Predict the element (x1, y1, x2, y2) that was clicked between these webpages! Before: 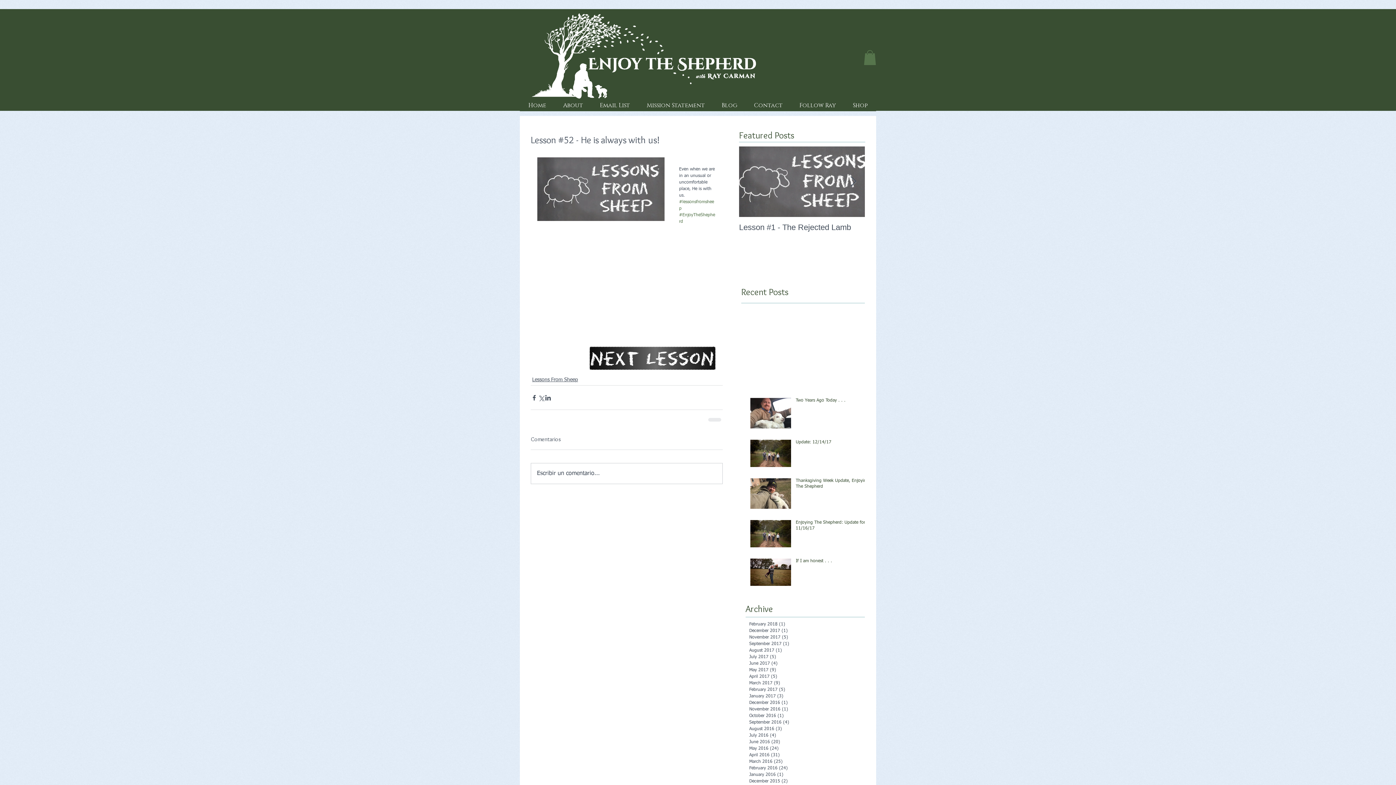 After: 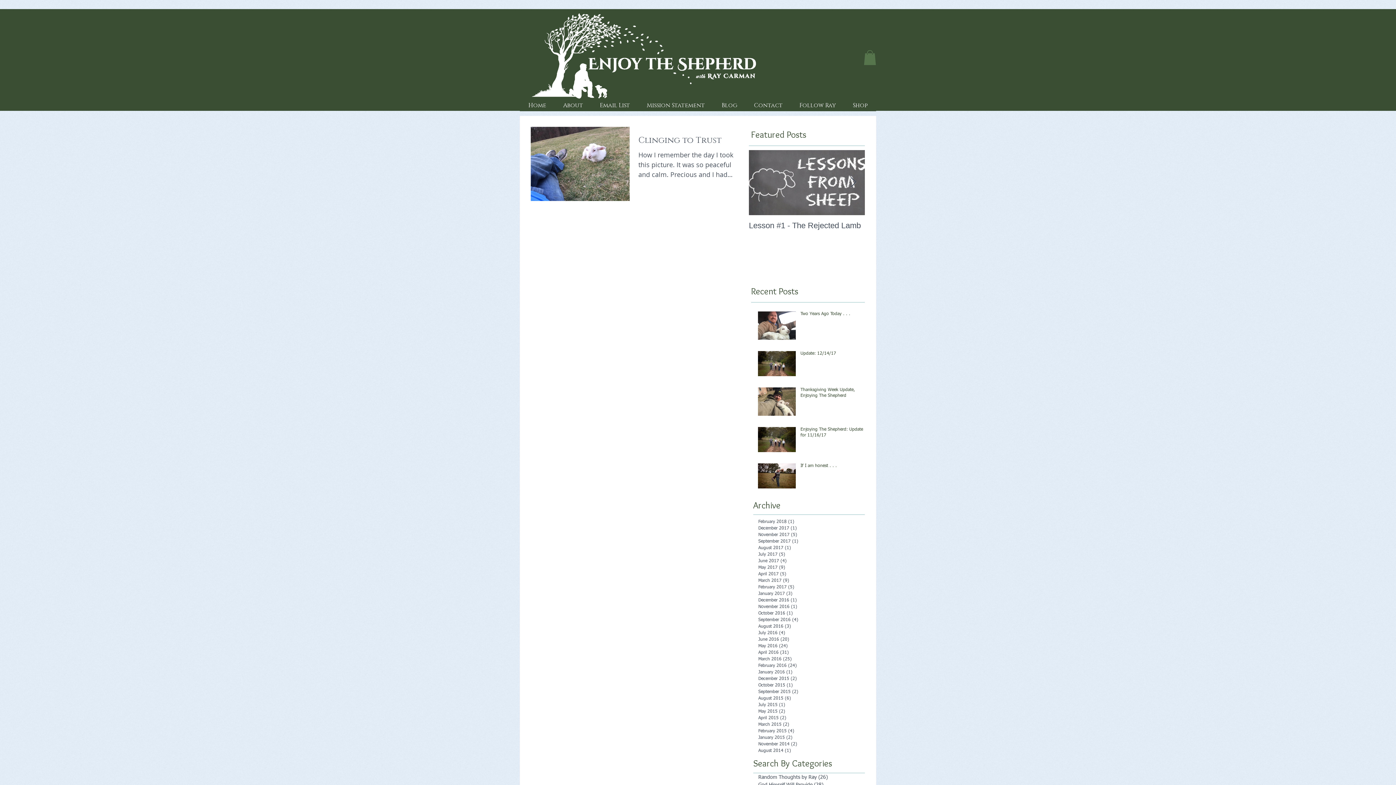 Action: bbox: (749, 700, 825, 706) label: December 2016 (1)
1 post